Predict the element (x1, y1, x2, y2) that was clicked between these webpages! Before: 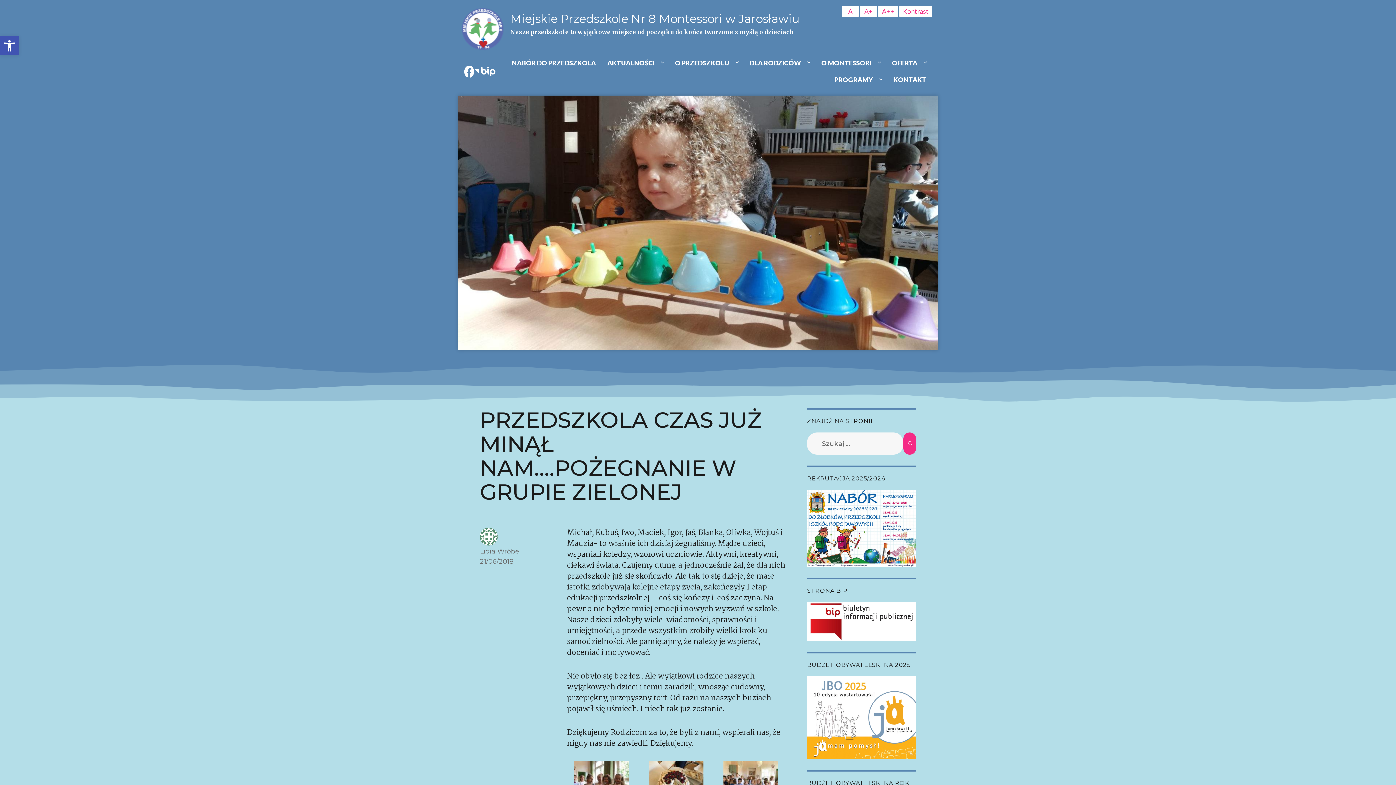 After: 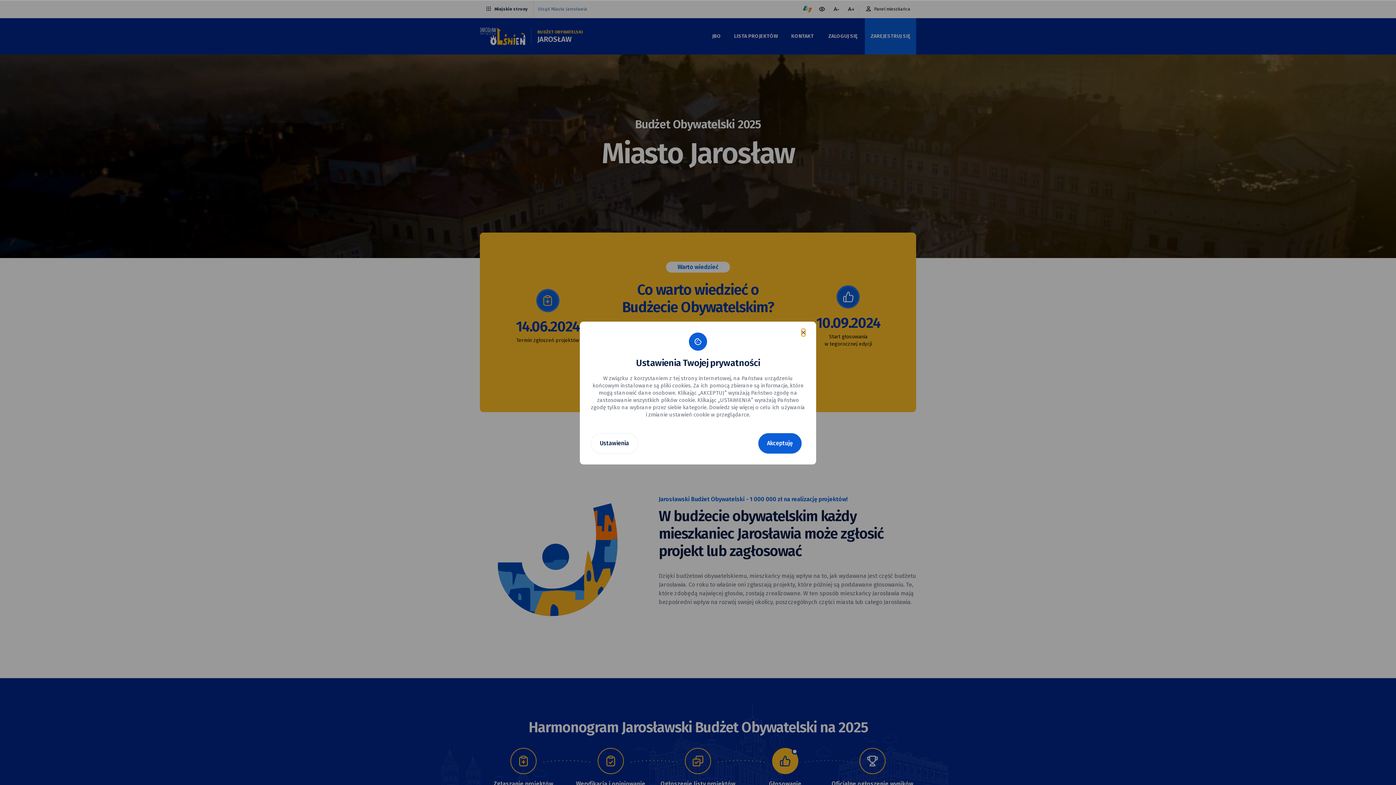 Action: bbox: (807, 676, 916, 759)